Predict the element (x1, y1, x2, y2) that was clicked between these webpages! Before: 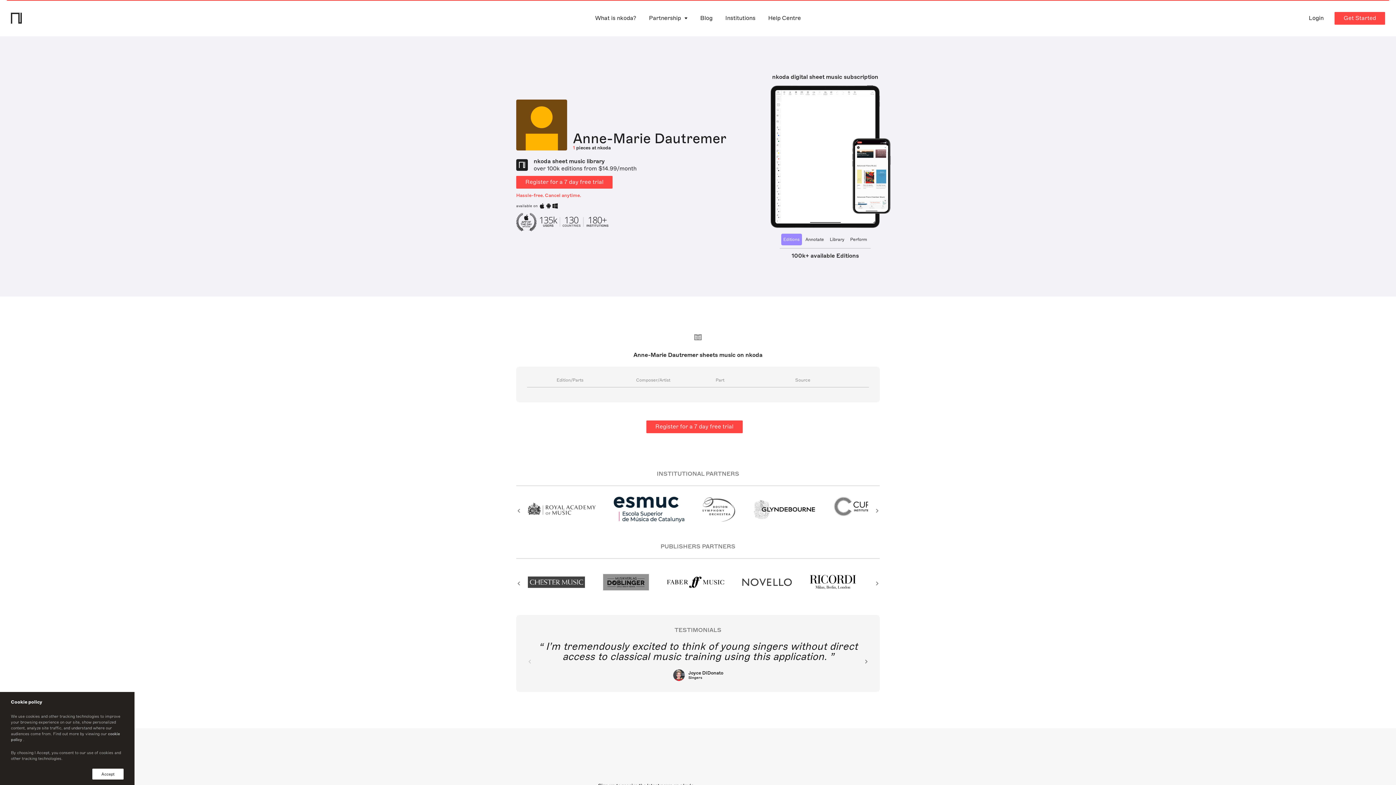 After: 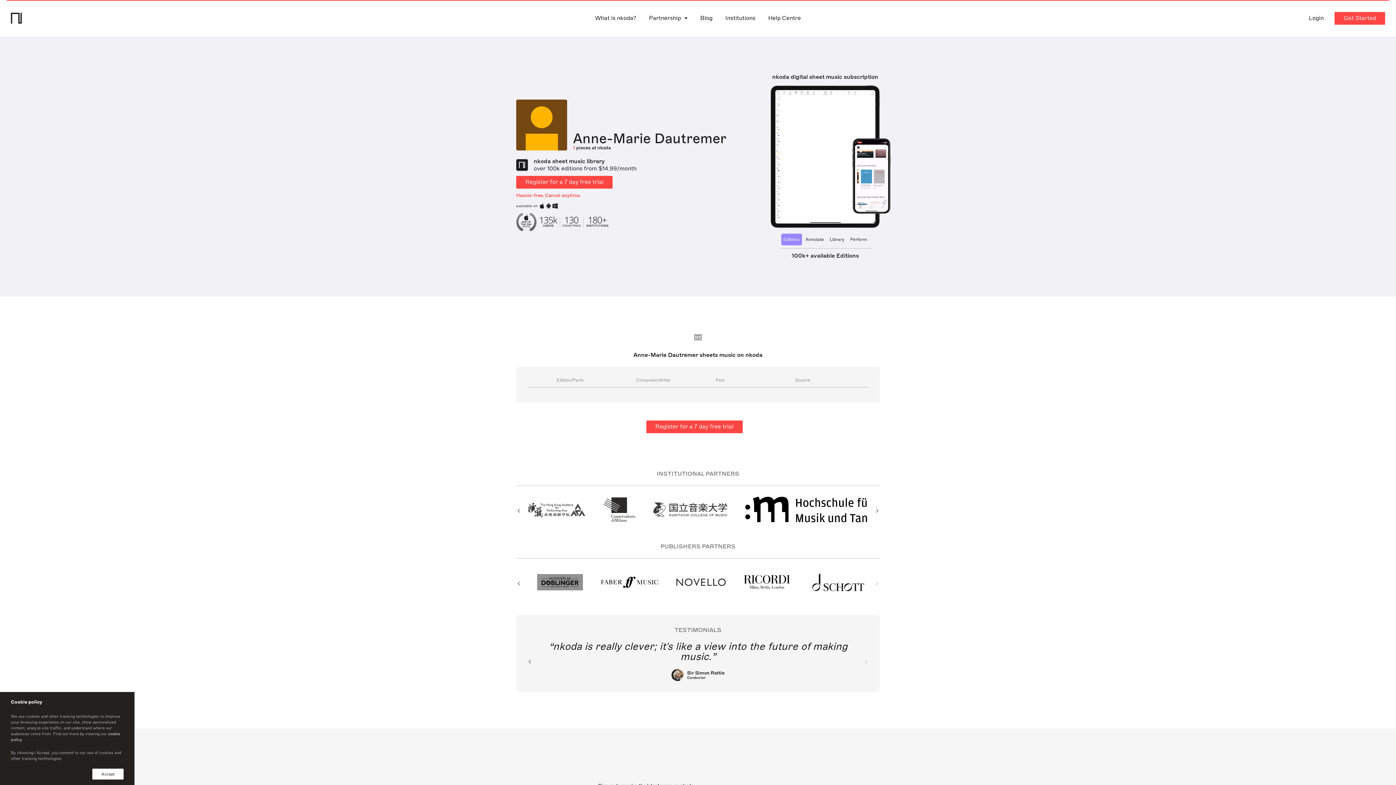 Action: label: Next slide bbox: (874, 502, 880, 518)